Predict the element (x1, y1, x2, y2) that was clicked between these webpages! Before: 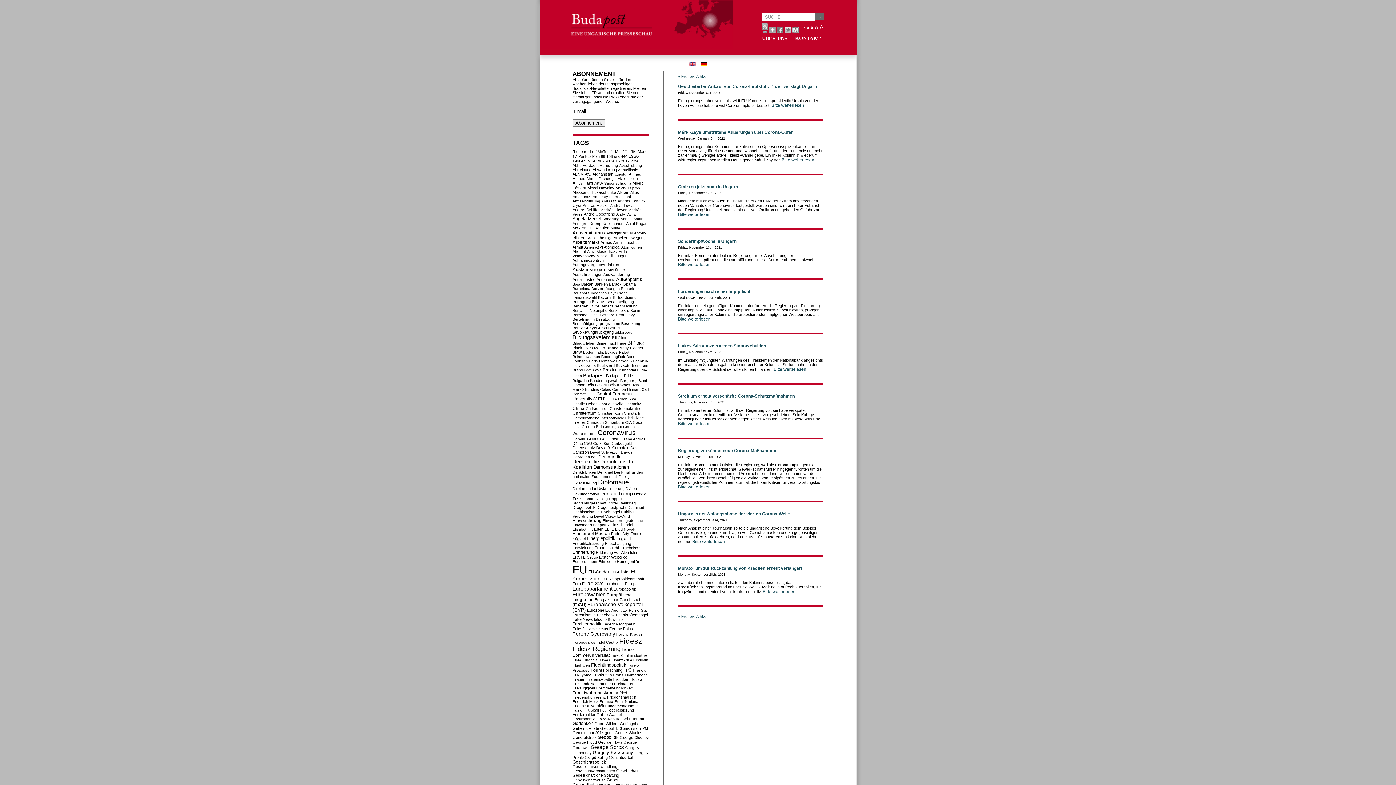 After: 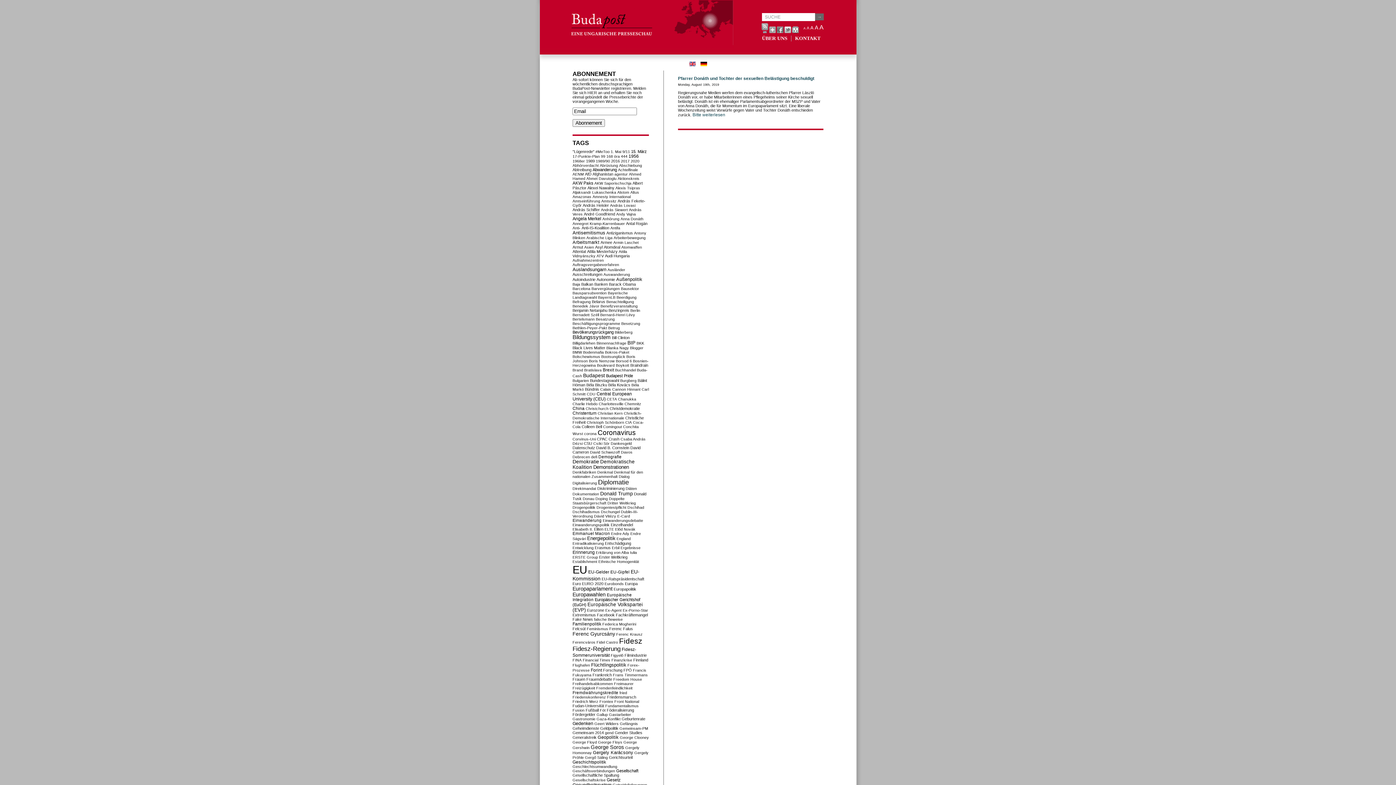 Action: bbox: (620, 216, 643, 221) label: Anna Donáth